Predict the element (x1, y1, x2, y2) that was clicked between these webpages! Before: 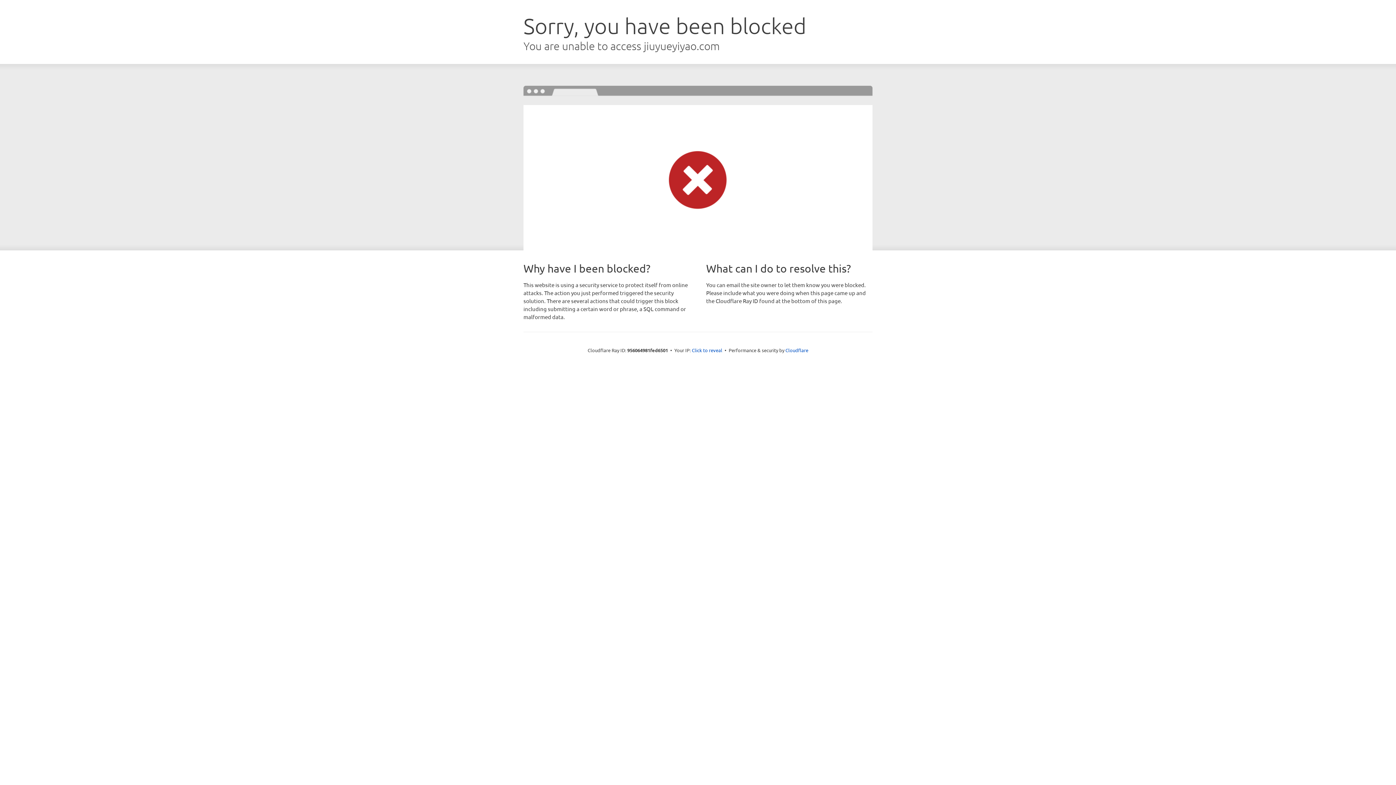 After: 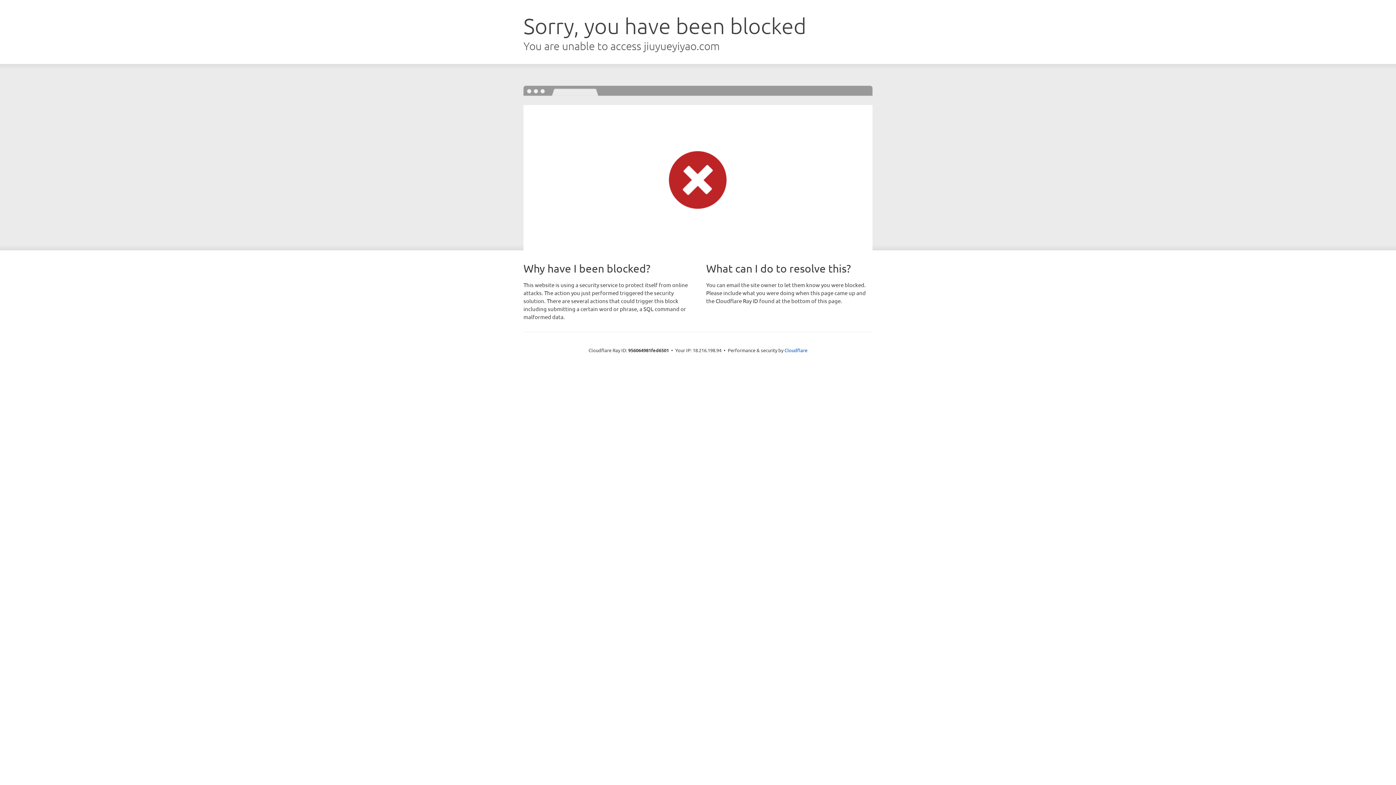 Action: bbox: (692, 346, 722, 353) label: Click to reveal